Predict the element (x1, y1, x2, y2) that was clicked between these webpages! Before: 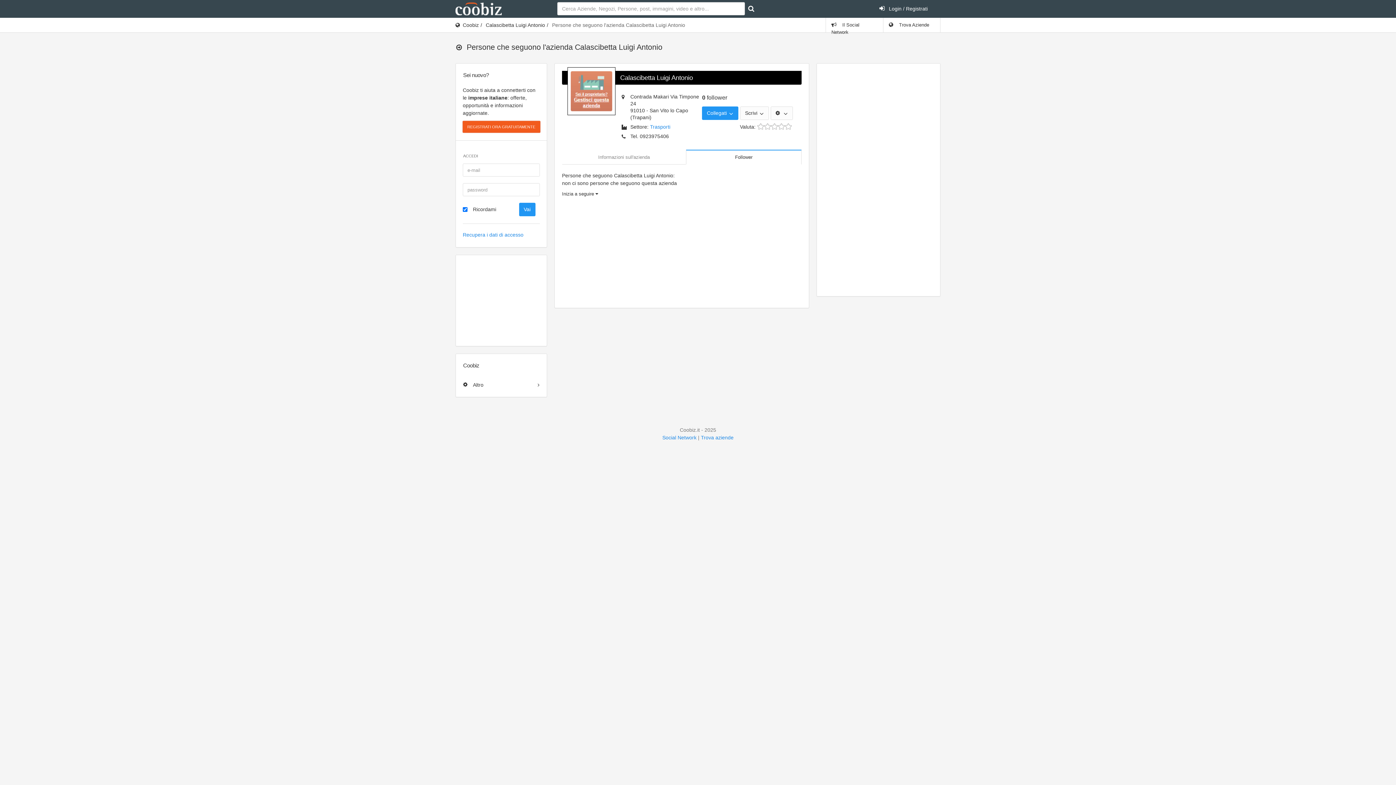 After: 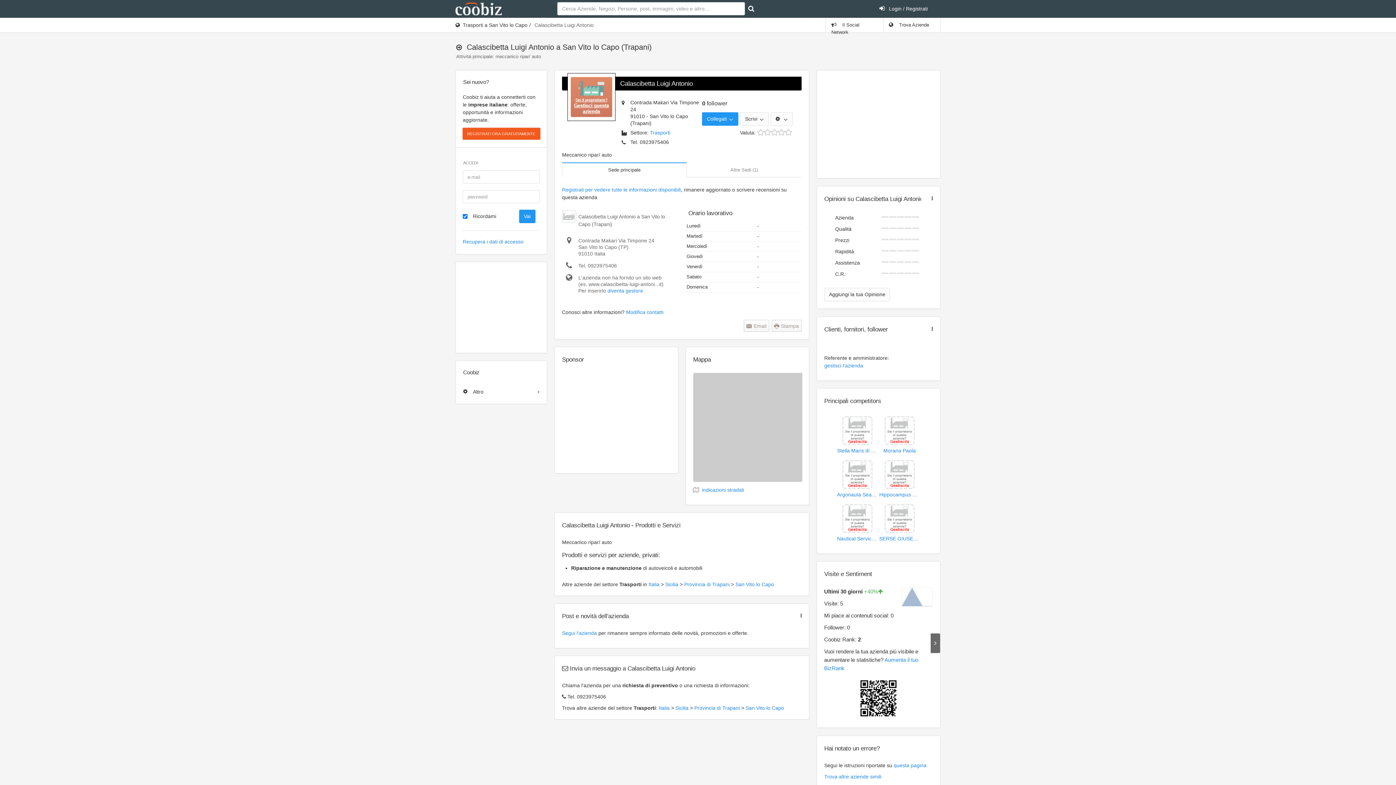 Action: label: Informazioni sull'azienda bbox: (562, 149, 686, 164)